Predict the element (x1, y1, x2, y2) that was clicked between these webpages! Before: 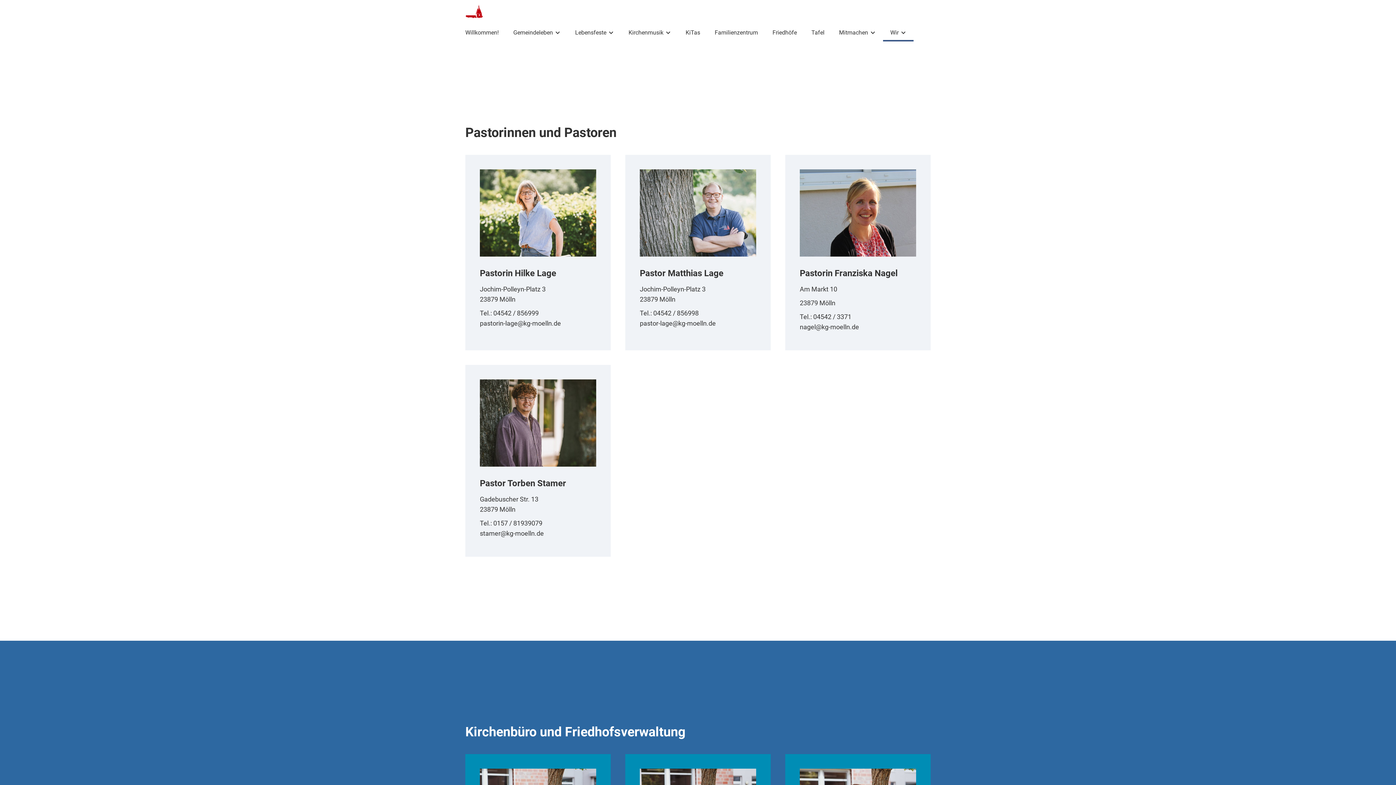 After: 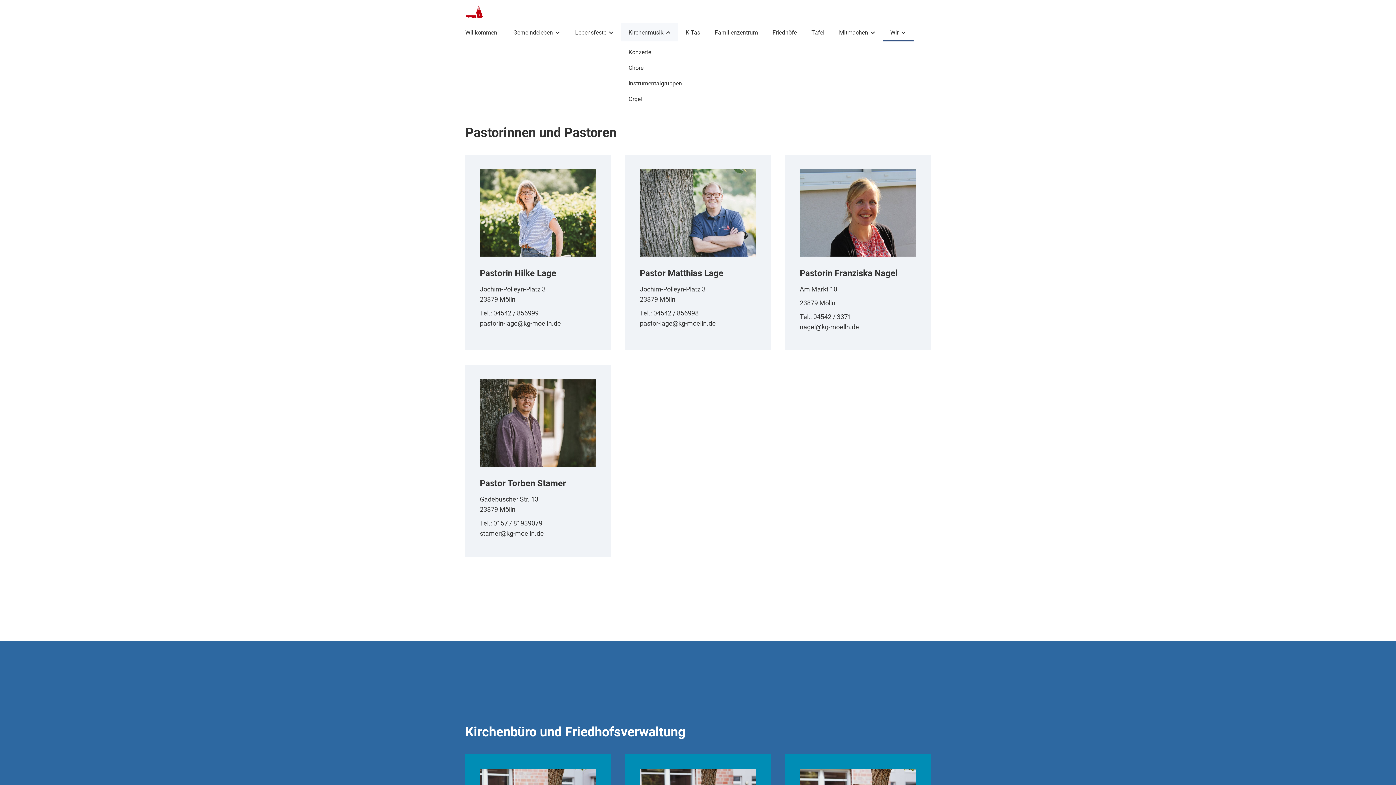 Action: bbox: (621, 23, 678, 41) label: Kirchenmusik